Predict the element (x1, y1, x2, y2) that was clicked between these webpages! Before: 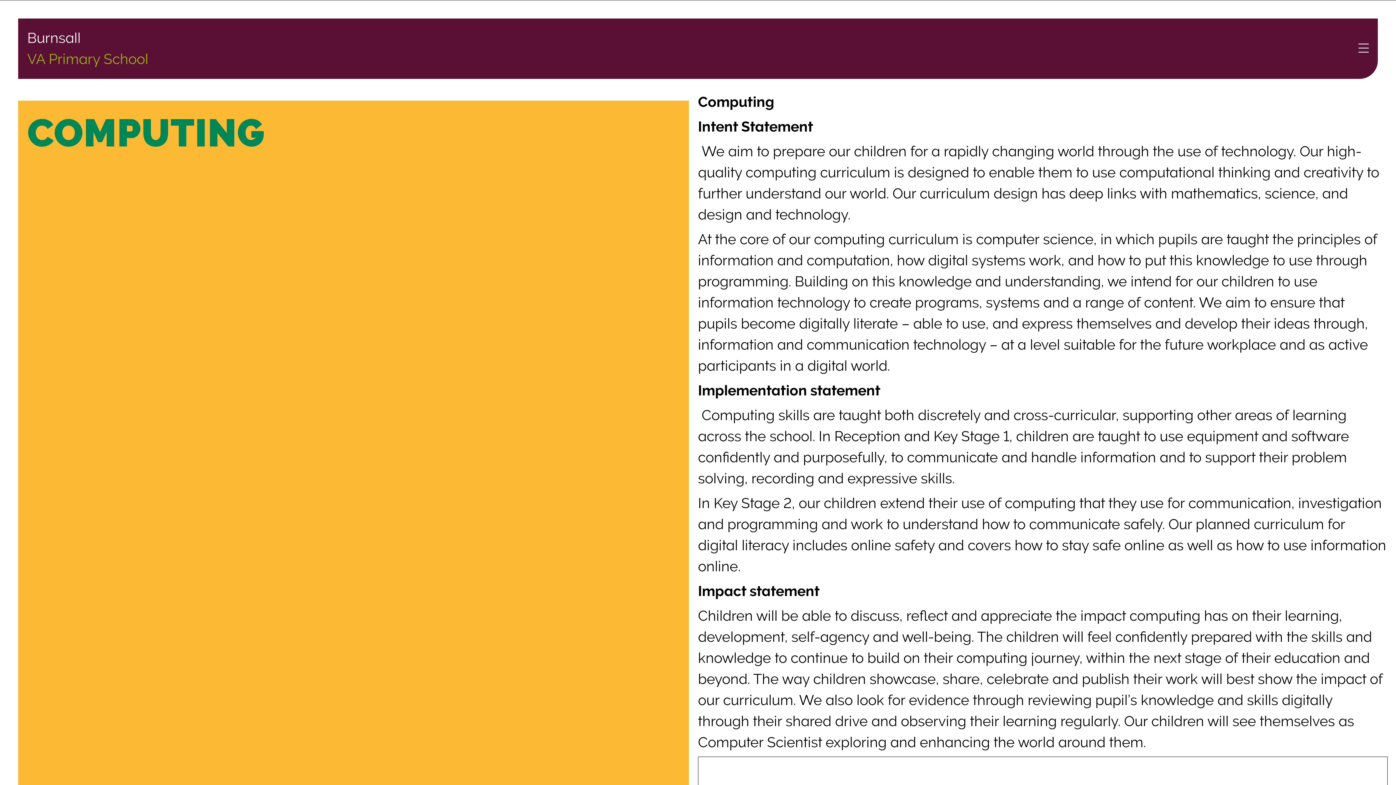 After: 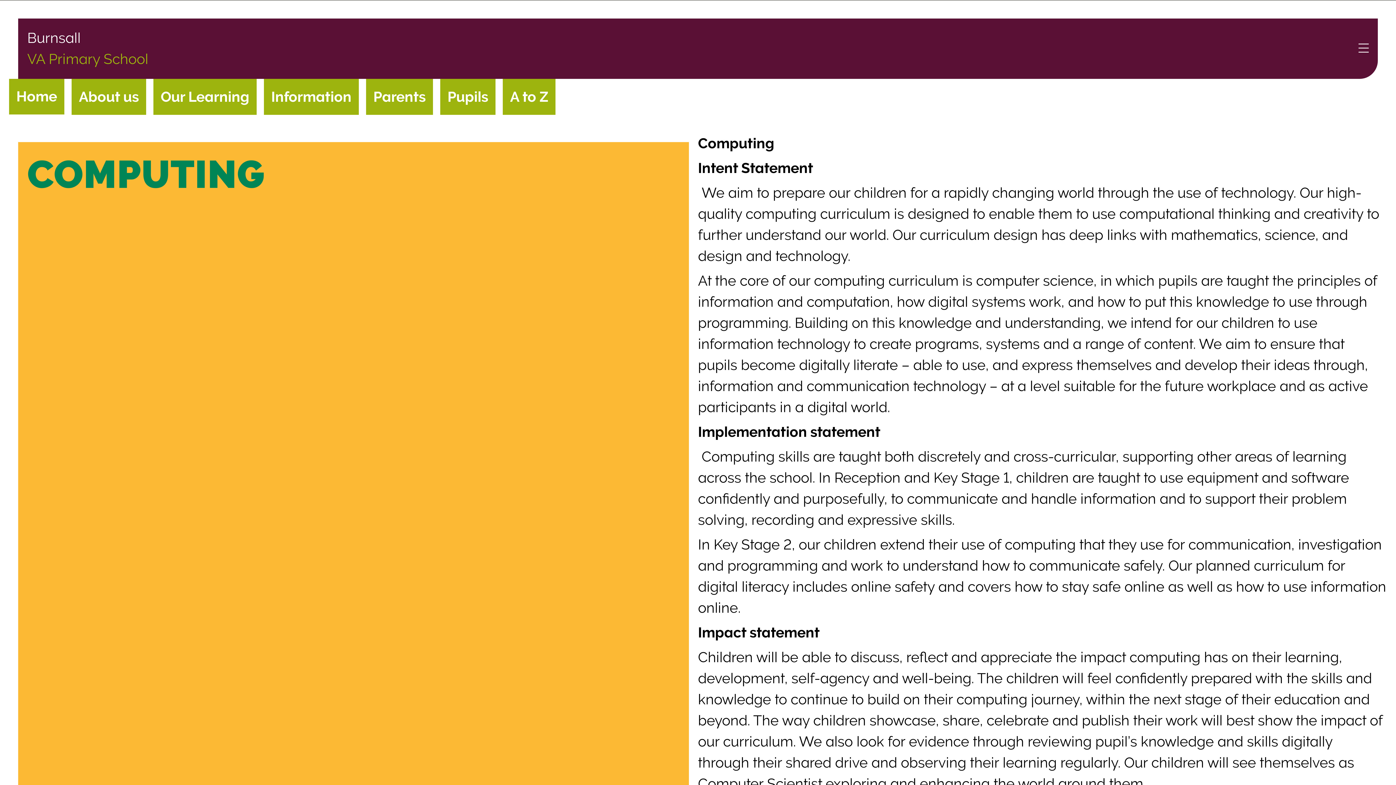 Action: bbox: (1358, 43, 1369, 53) label: Menu